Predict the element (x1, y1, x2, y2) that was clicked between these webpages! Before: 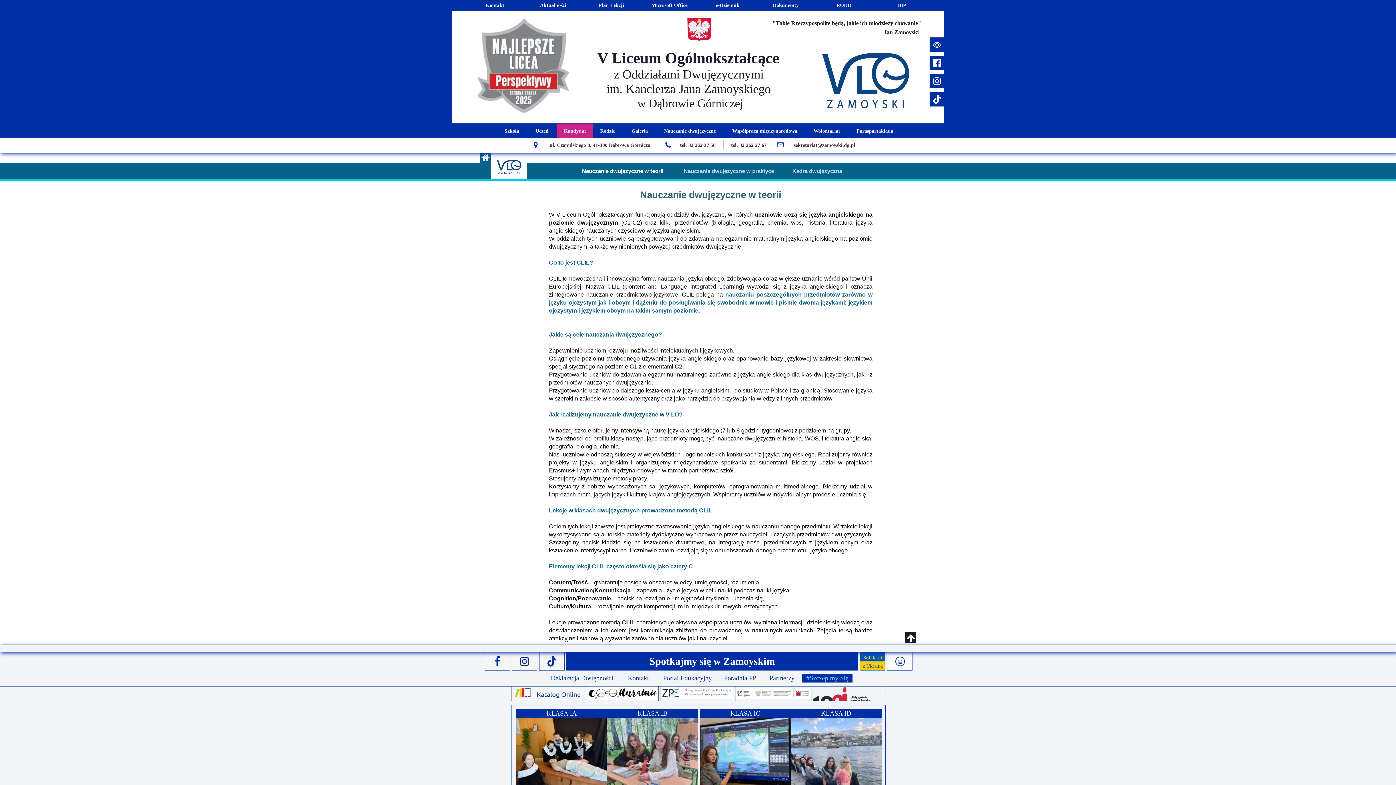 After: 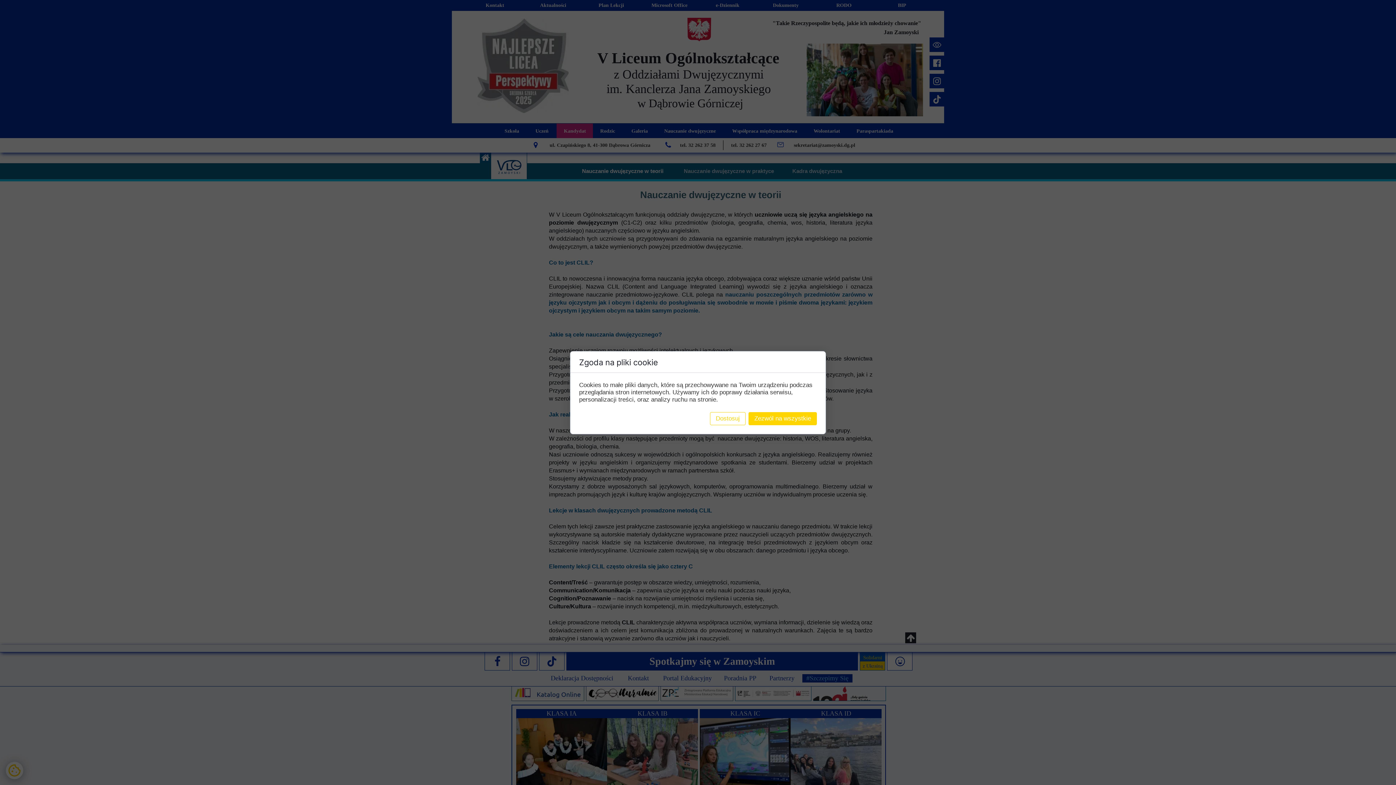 Action: bbox: (874, 1, 930, 9) label: BIP